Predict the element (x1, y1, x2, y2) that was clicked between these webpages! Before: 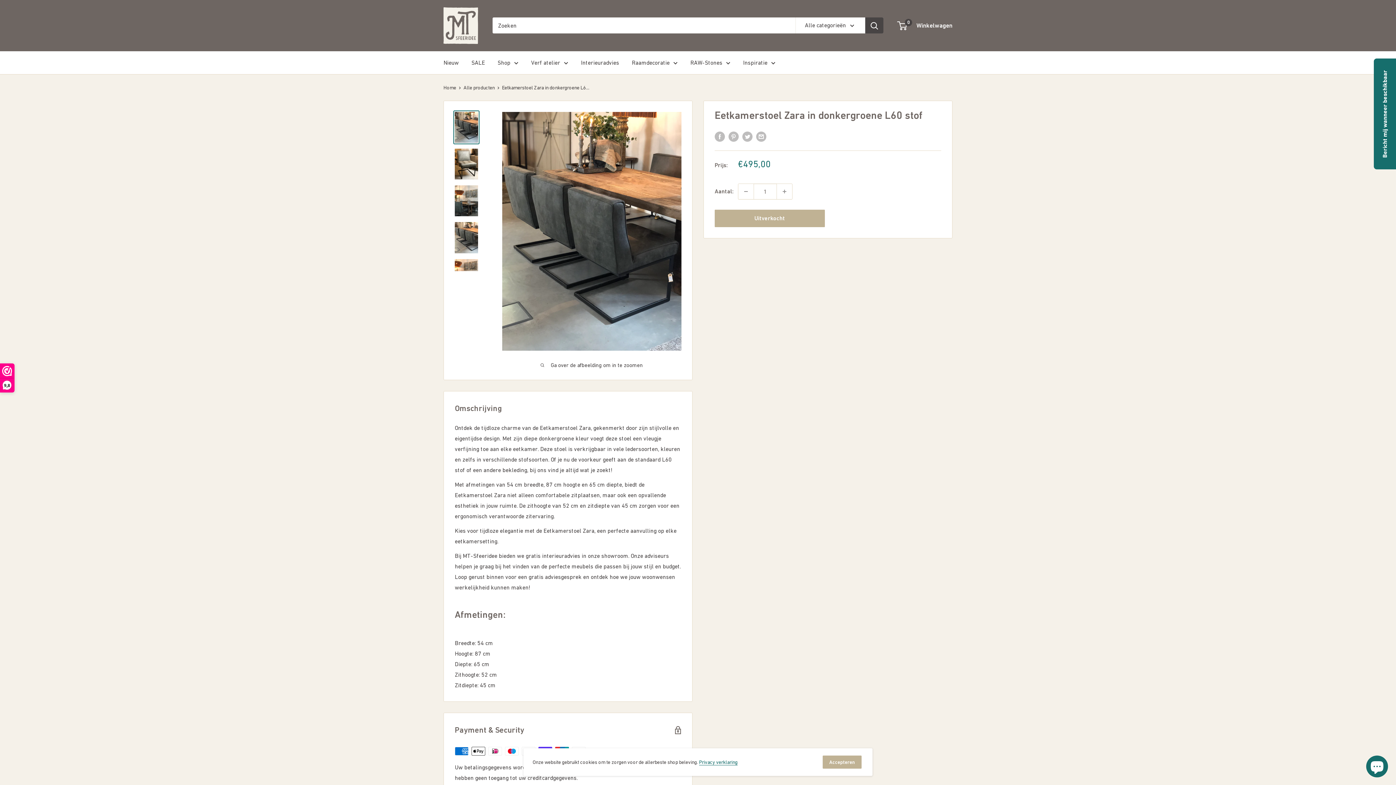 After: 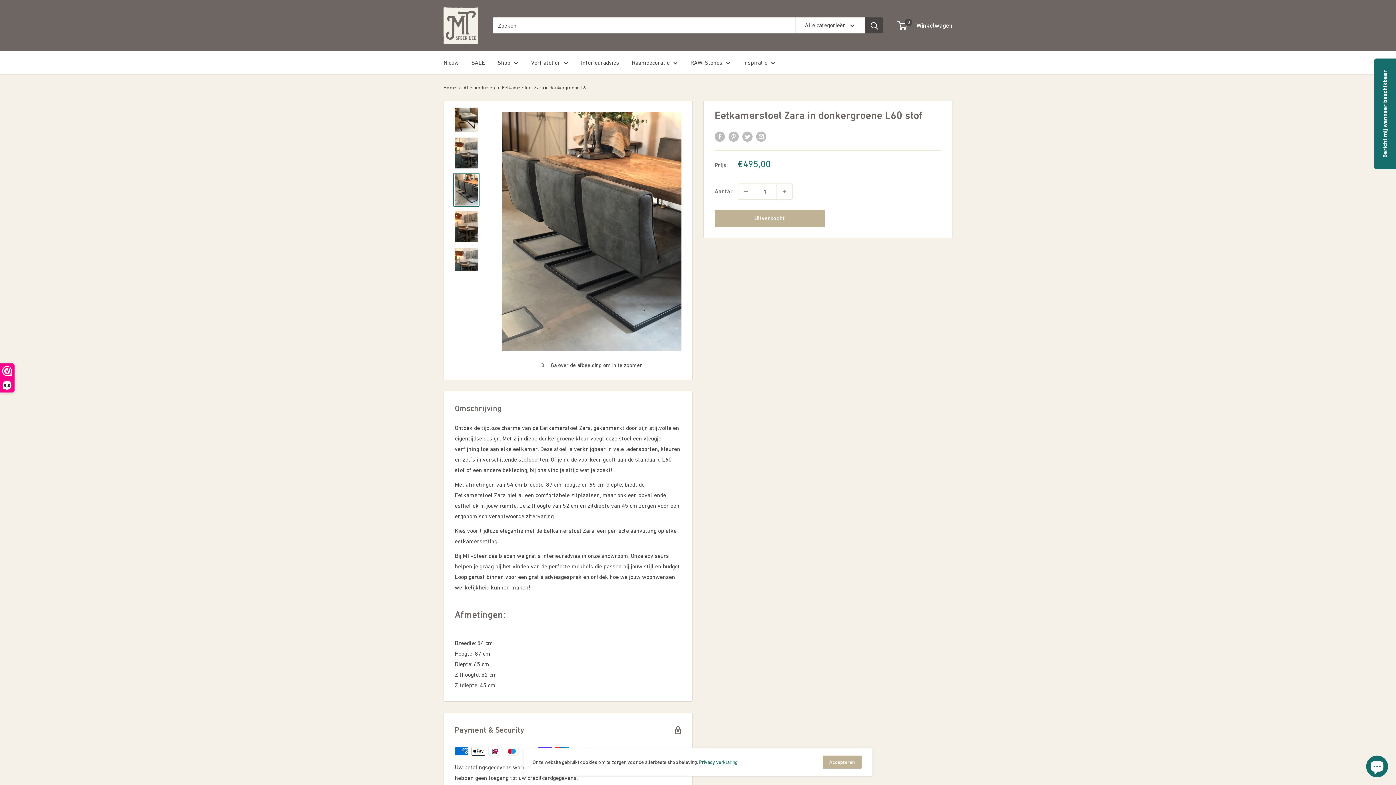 Action: bbox: (453, 220, 479, 254)